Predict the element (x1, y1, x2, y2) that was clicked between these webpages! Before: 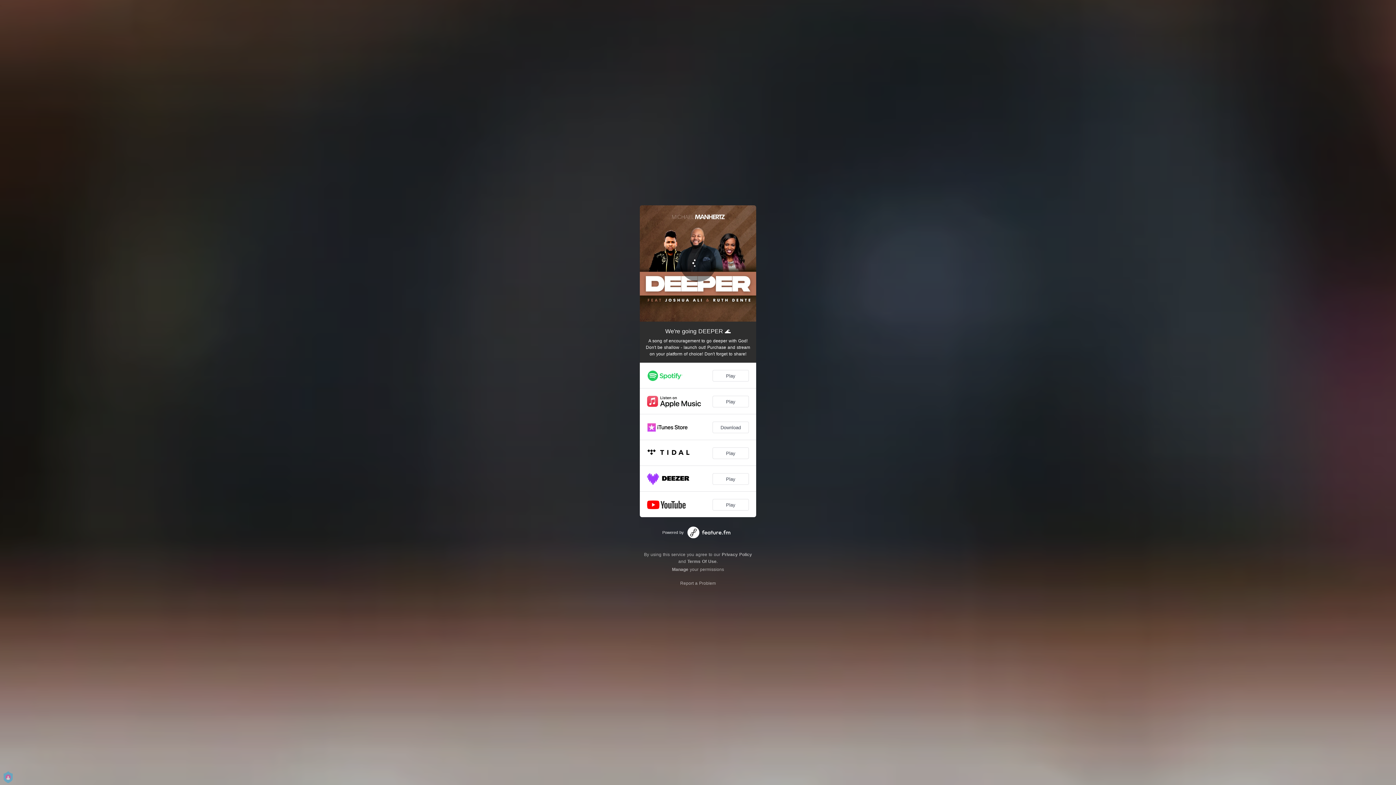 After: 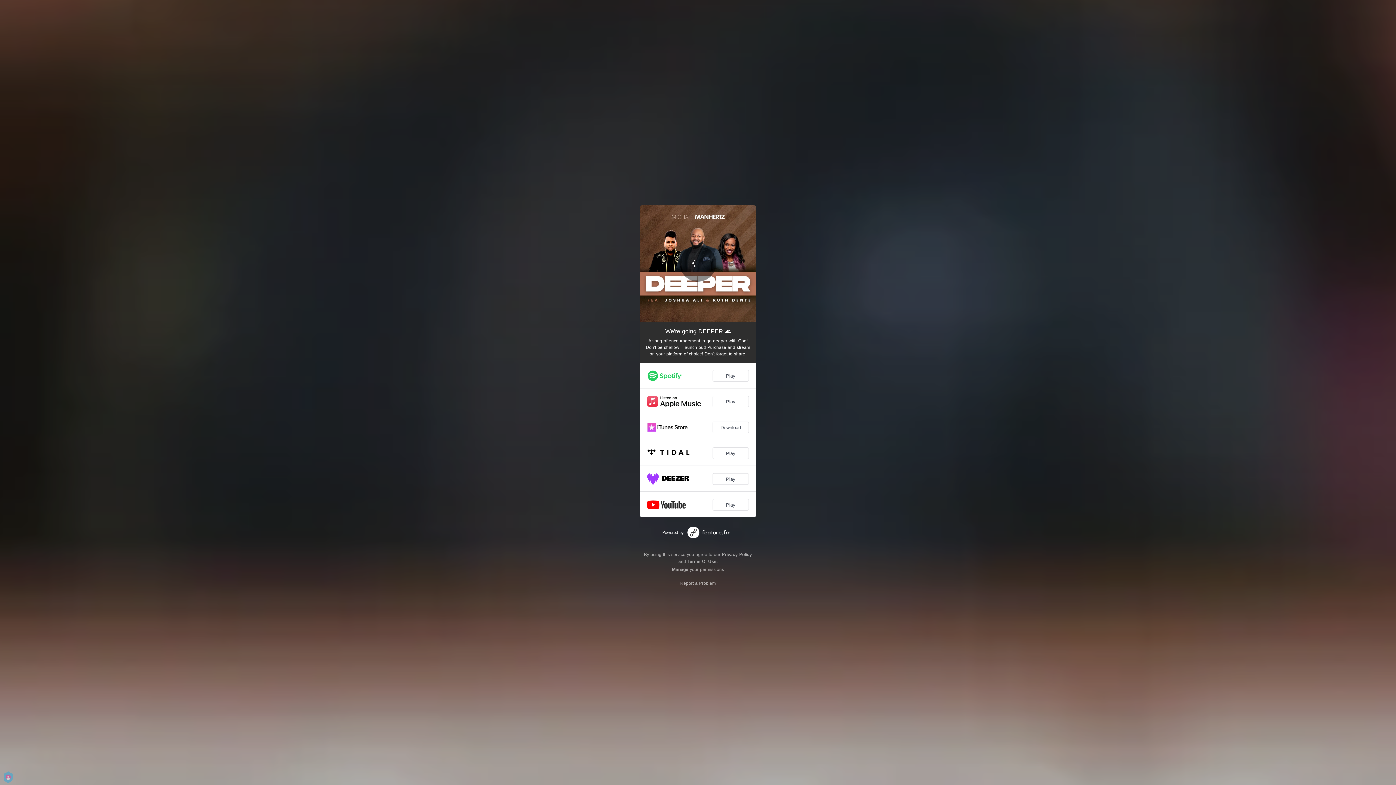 Action: bbox: (687, 526, 730, 538)